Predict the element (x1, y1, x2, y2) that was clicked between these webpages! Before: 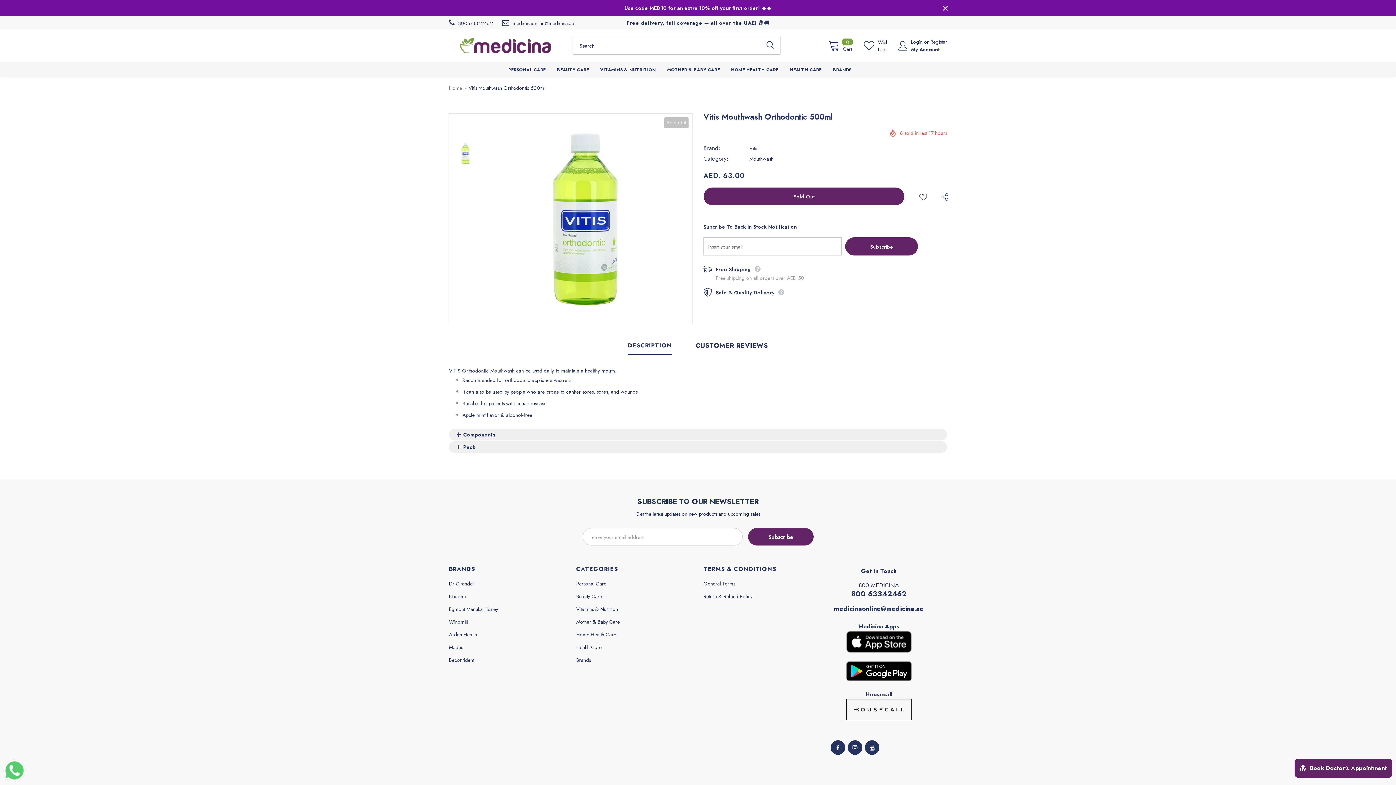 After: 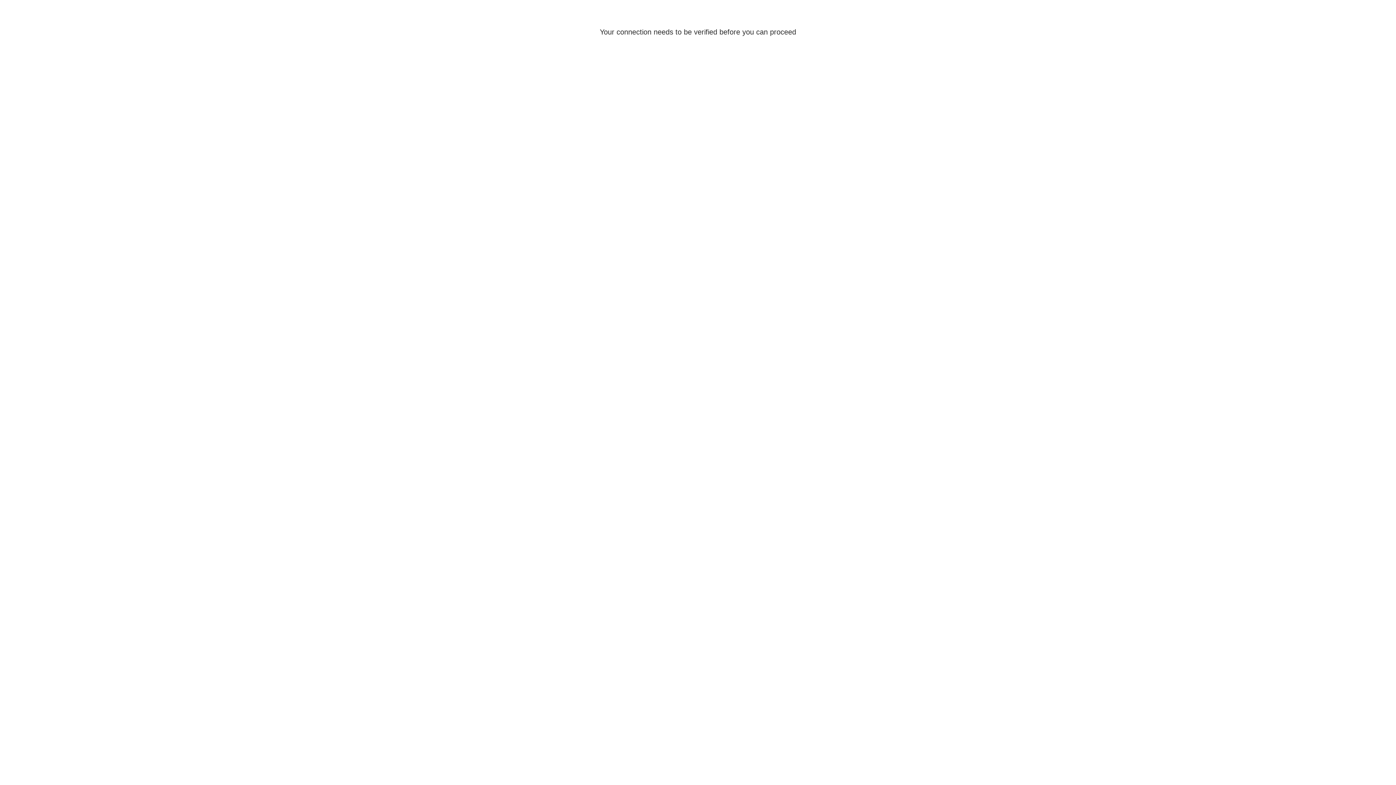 Action: bbox: (749, 144, 758, 152) label: Vitis